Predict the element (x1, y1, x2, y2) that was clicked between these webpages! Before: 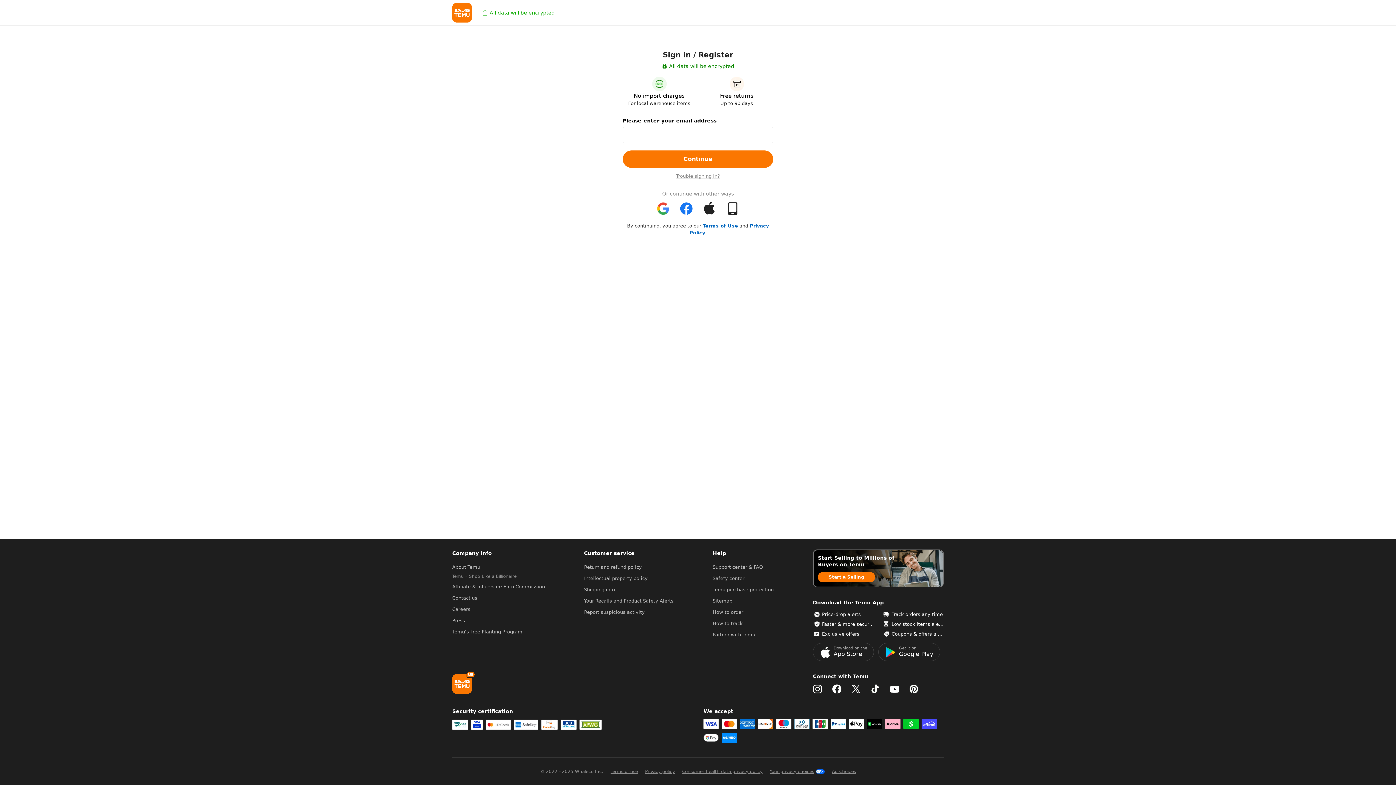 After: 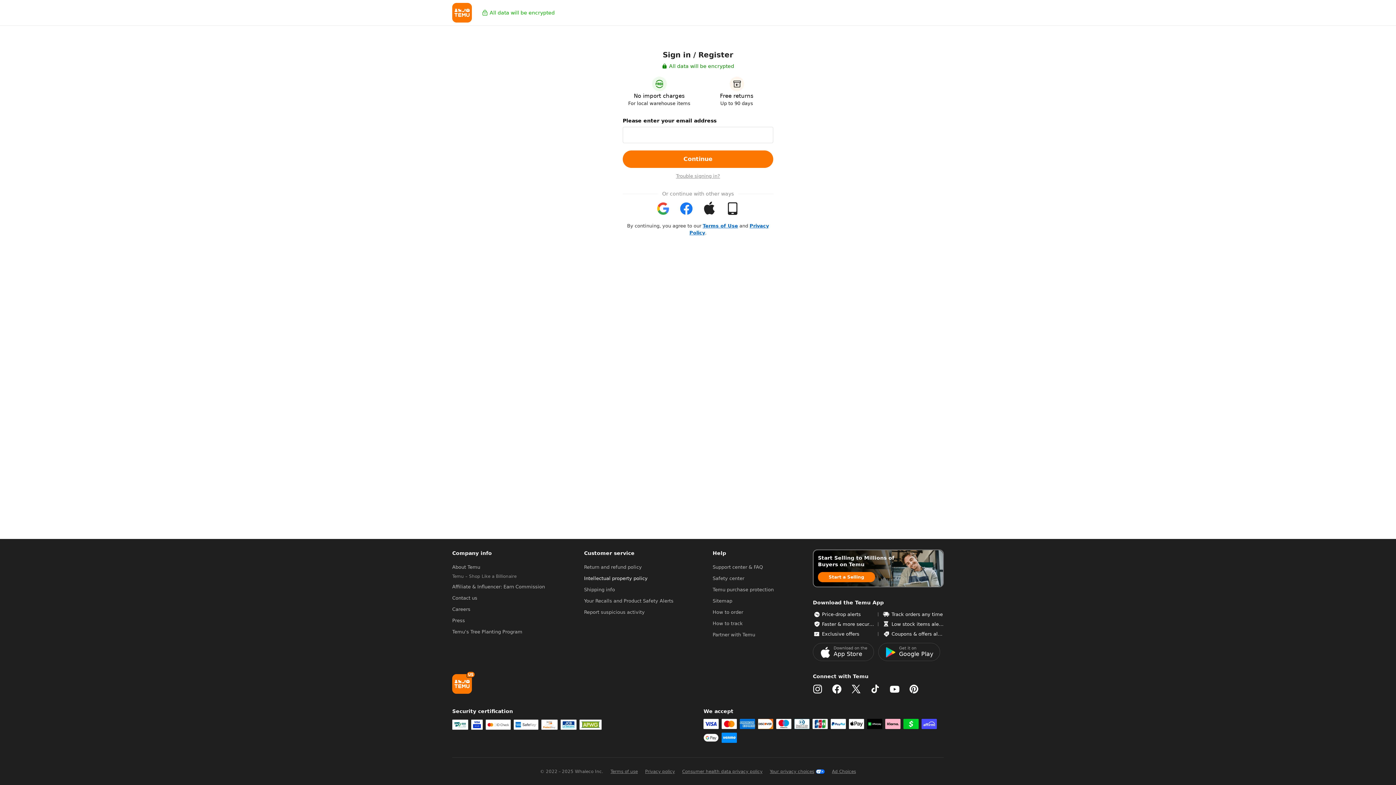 Action: bbox: (584, 576, 647, 581) label: Intellectual property policy